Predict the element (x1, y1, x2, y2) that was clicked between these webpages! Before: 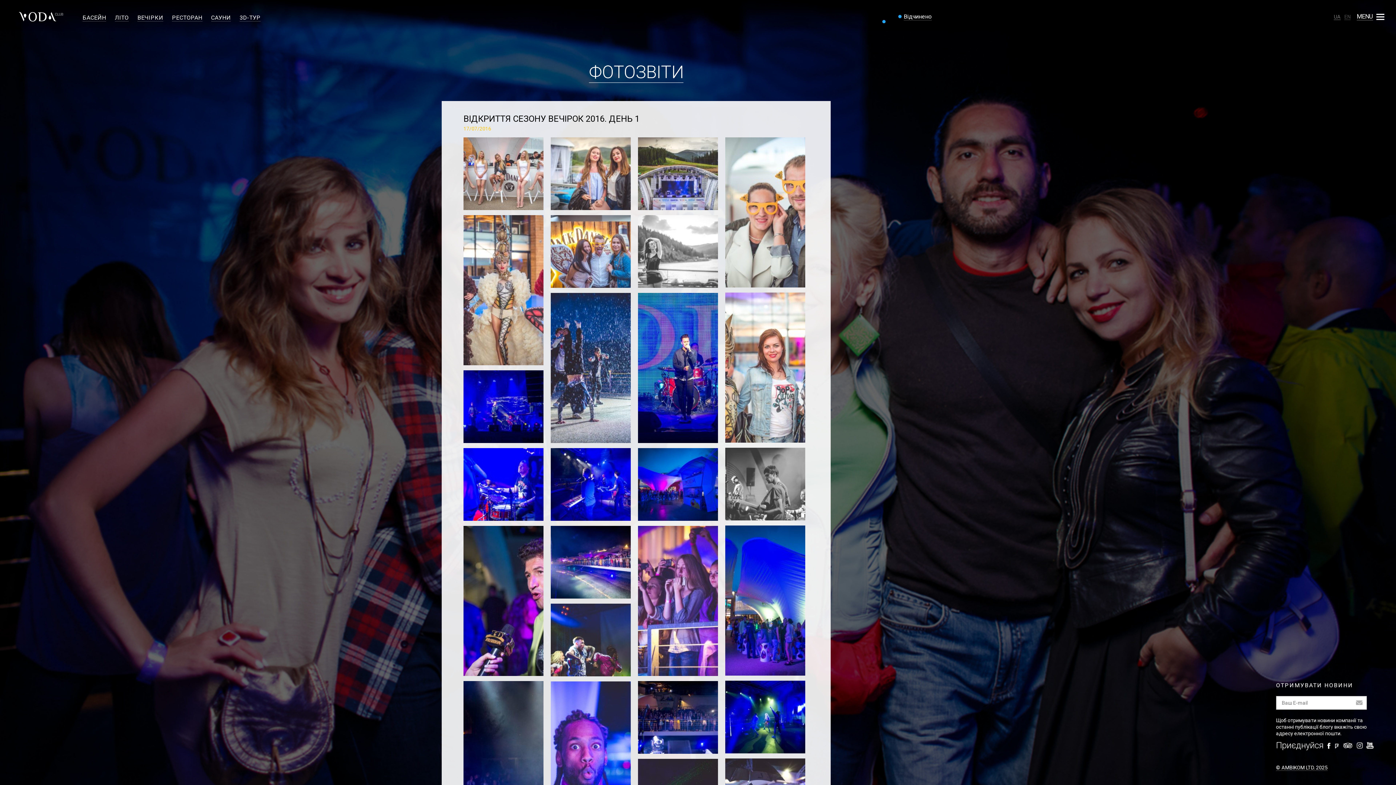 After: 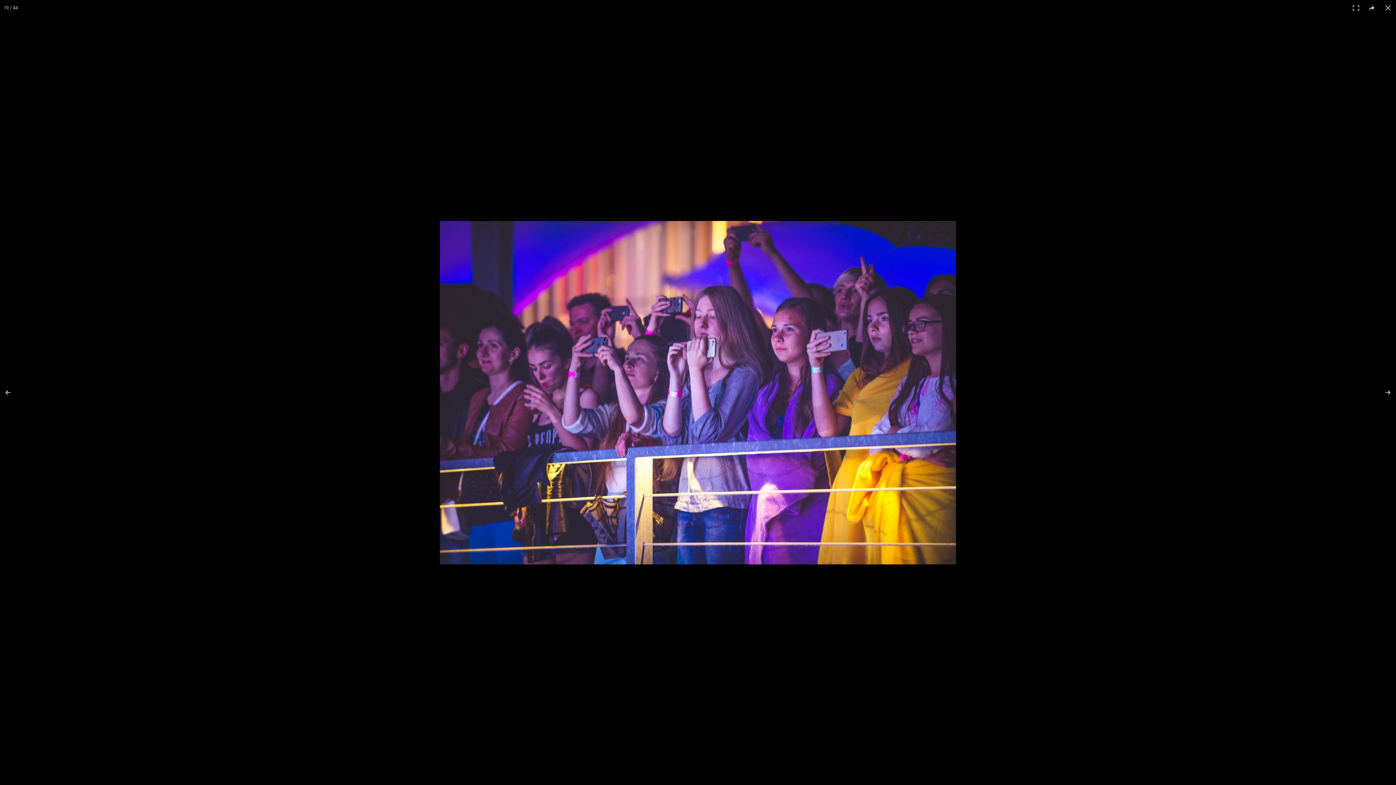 Action: bbox: (638, 526, 718, 677)